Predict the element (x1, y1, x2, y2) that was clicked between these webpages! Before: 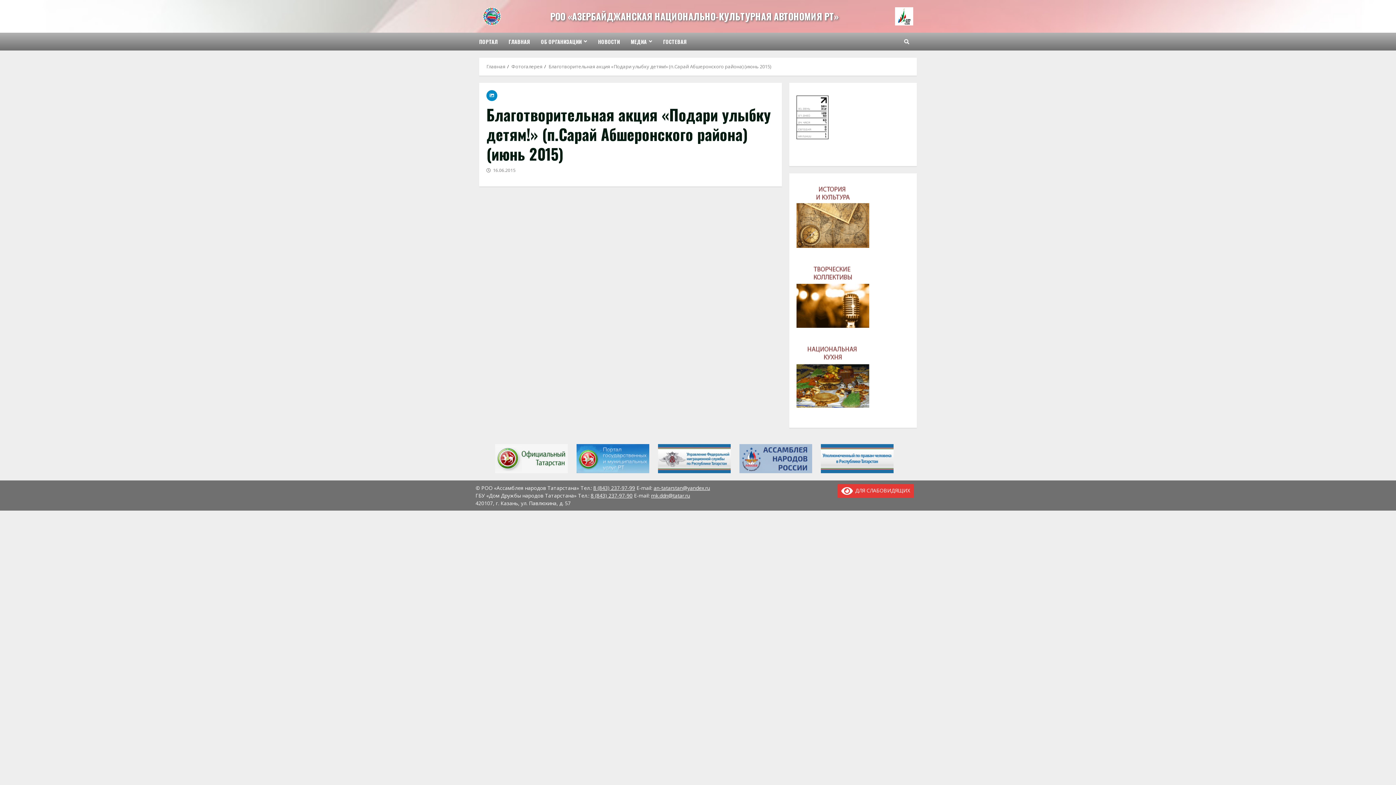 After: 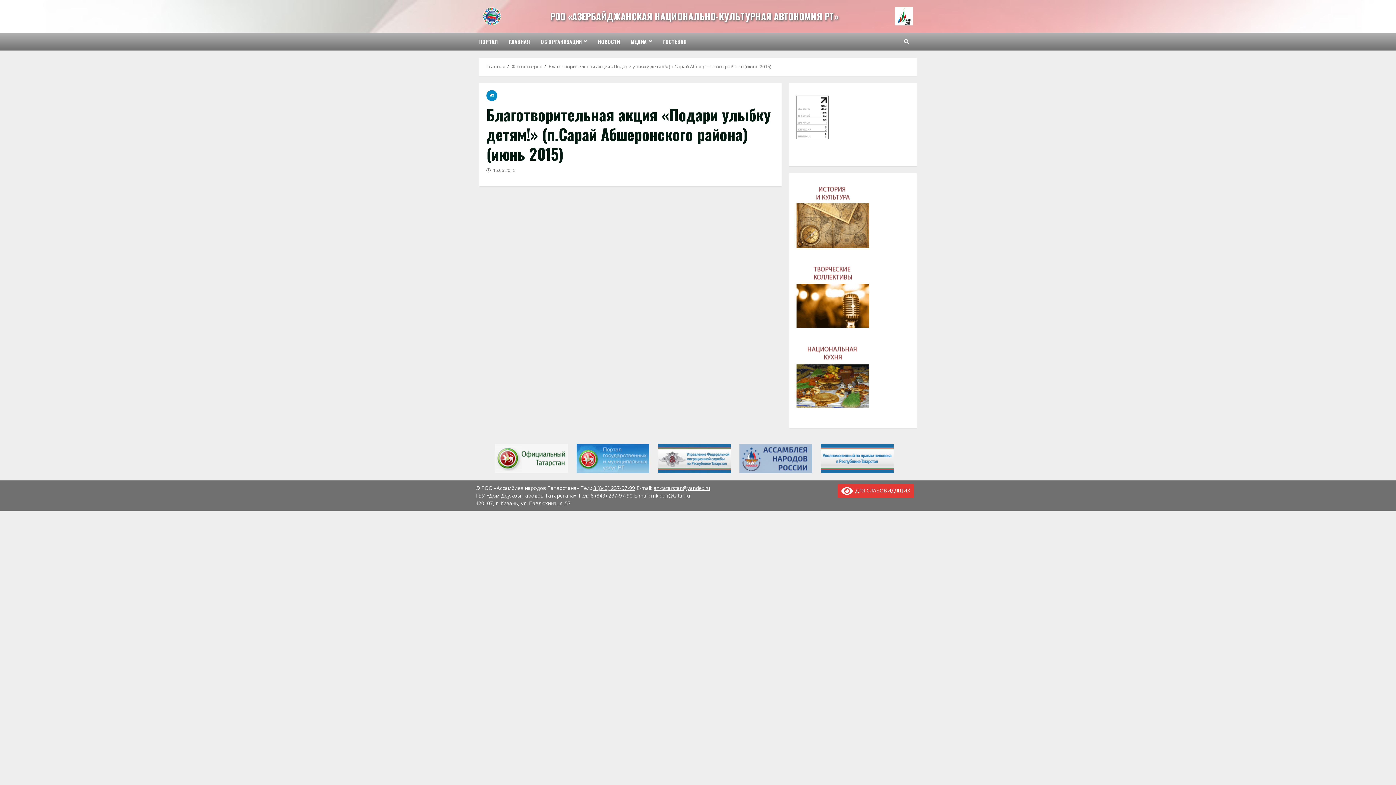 Action: bbox: (796, 112, 828, 120)